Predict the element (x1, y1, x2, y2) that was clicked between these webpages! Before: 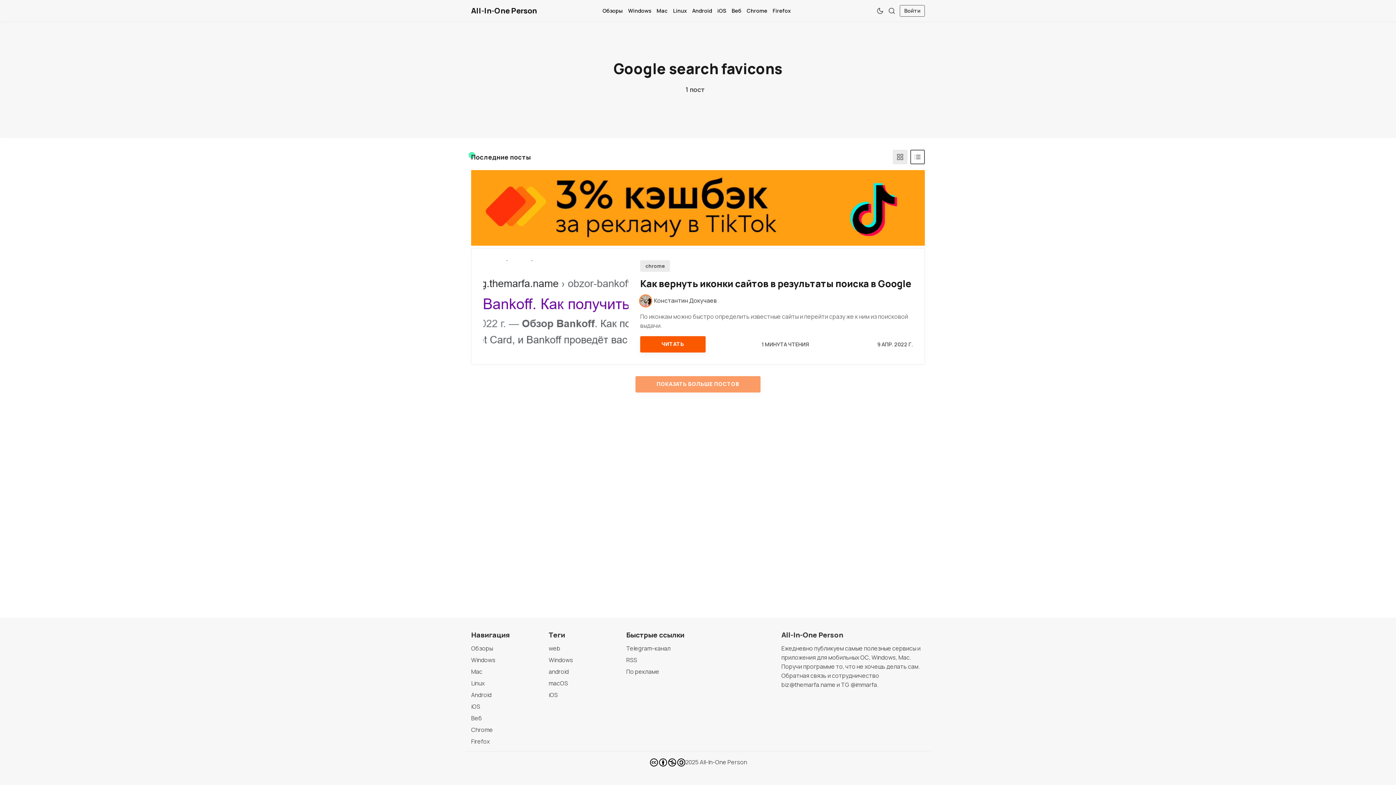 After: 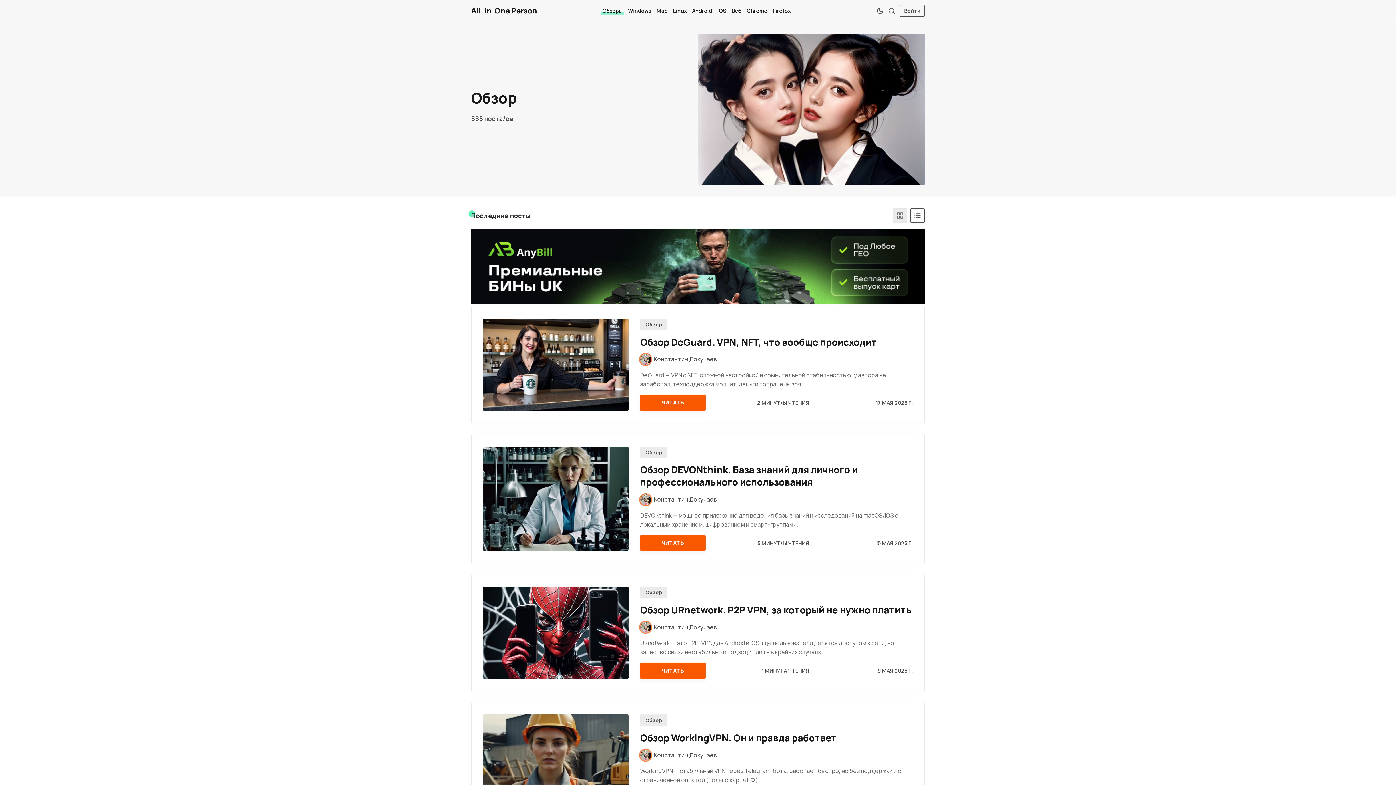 Action: label: Обзоры bbox: (471, 644, 493, 653)